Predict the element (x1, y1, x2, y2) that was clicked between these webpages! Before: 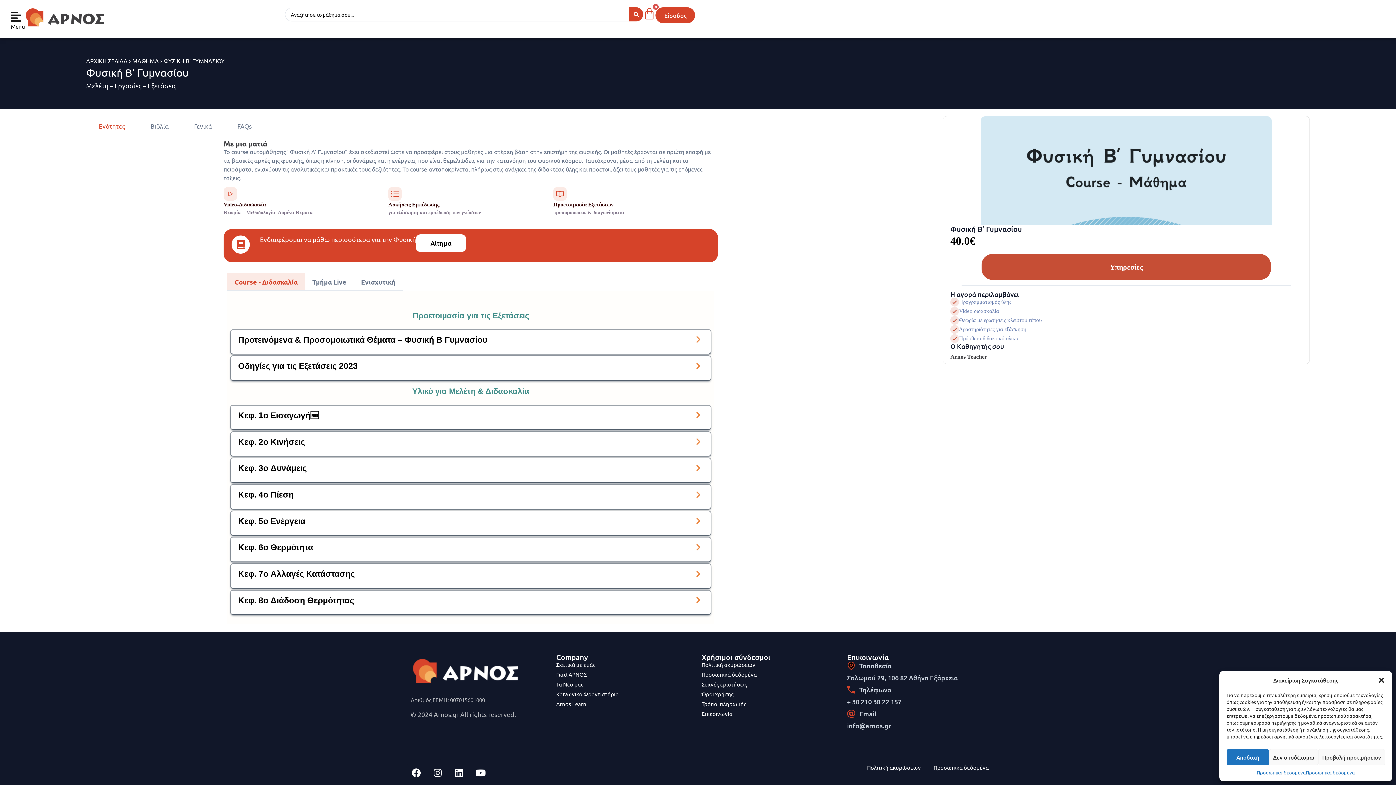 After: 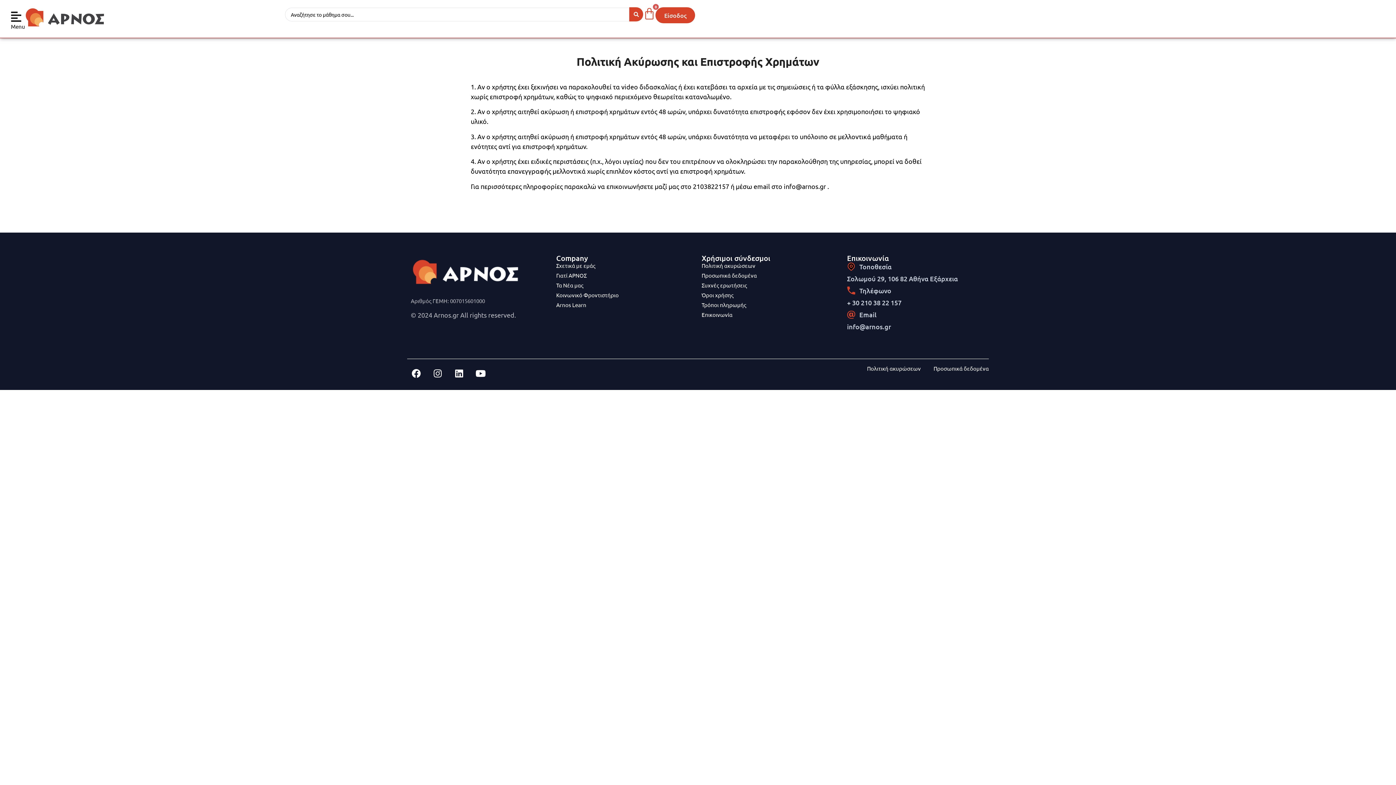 Action: bbox: (867, 764, 921, 772) label: Πολιτική ακυρώσεων